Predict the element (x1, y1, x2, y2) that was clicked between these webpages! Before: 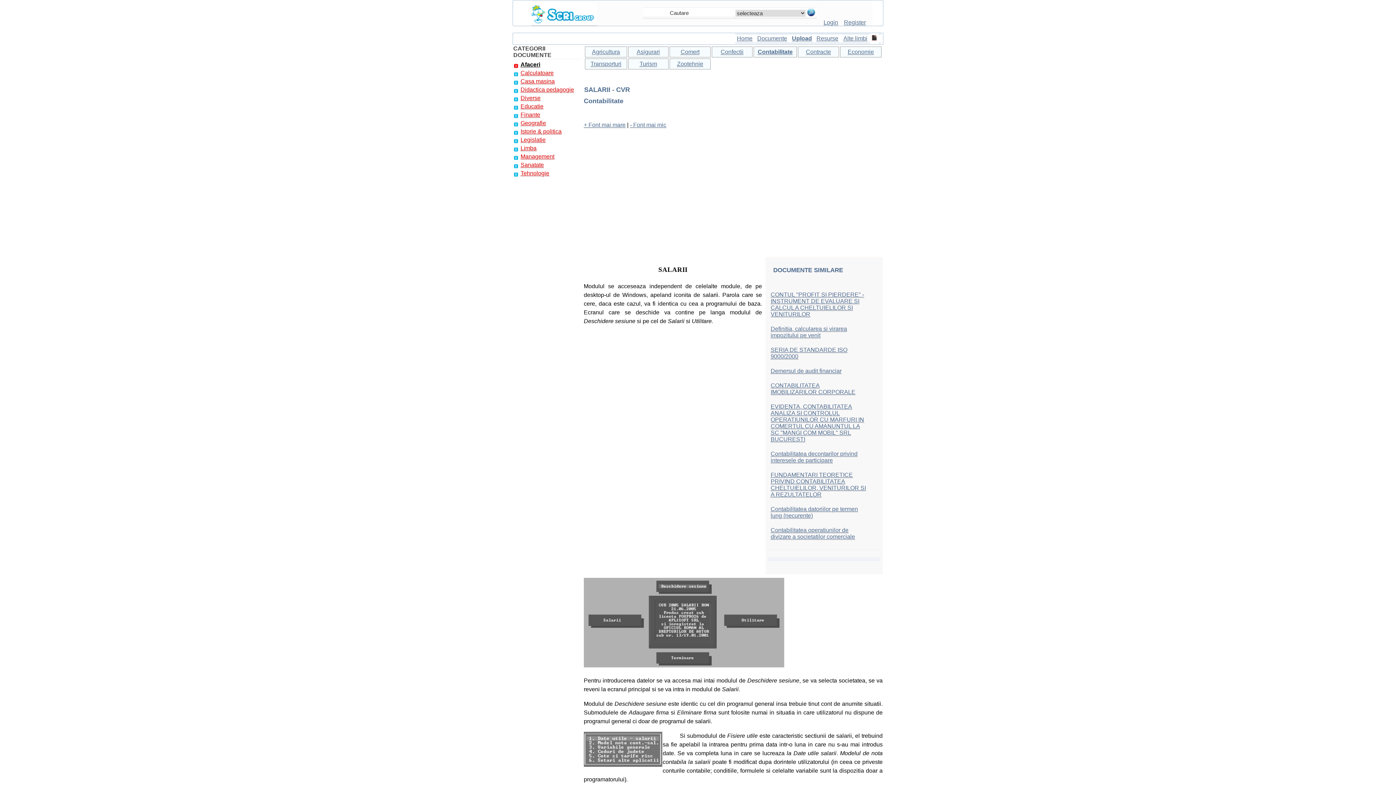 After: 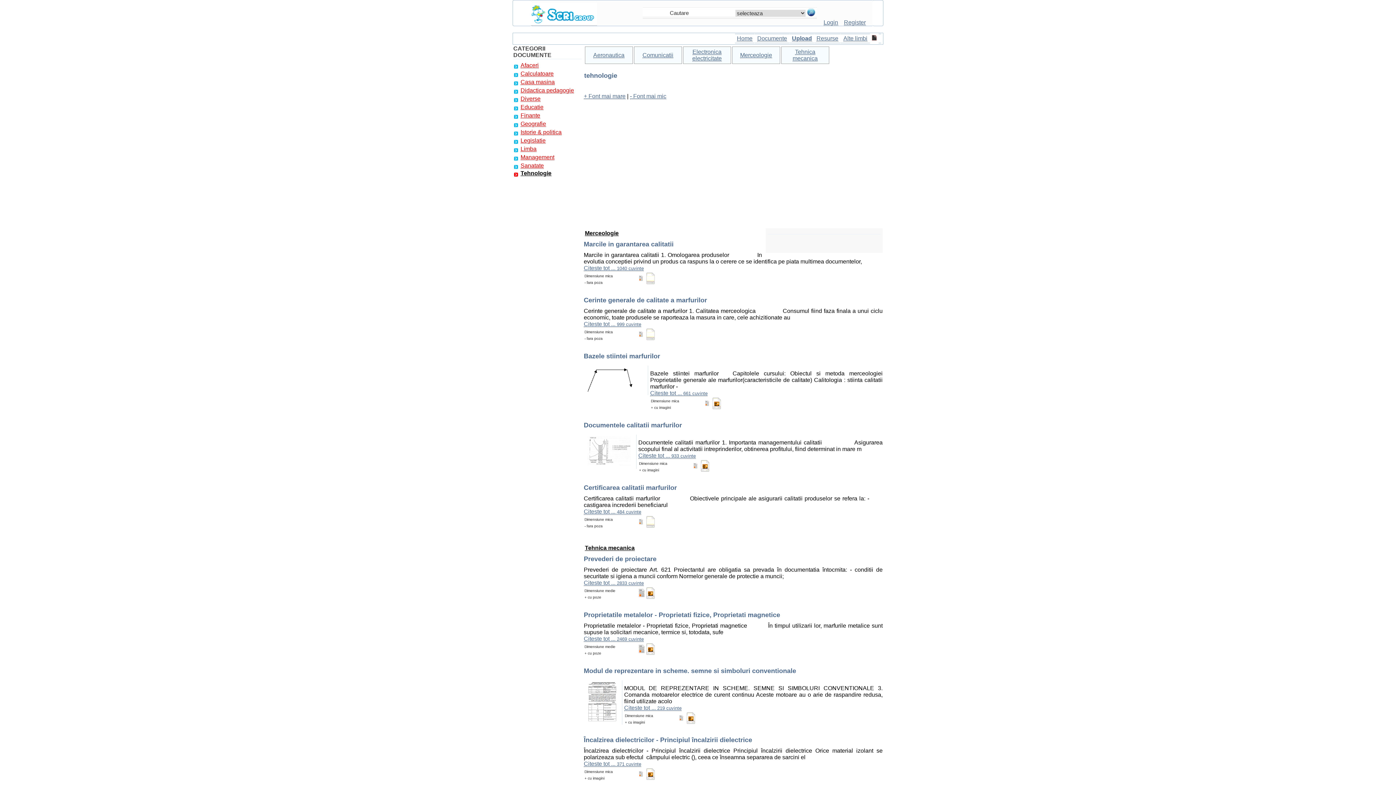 Action: bbox: (520, 170, 549, 176) label: Tehnologie